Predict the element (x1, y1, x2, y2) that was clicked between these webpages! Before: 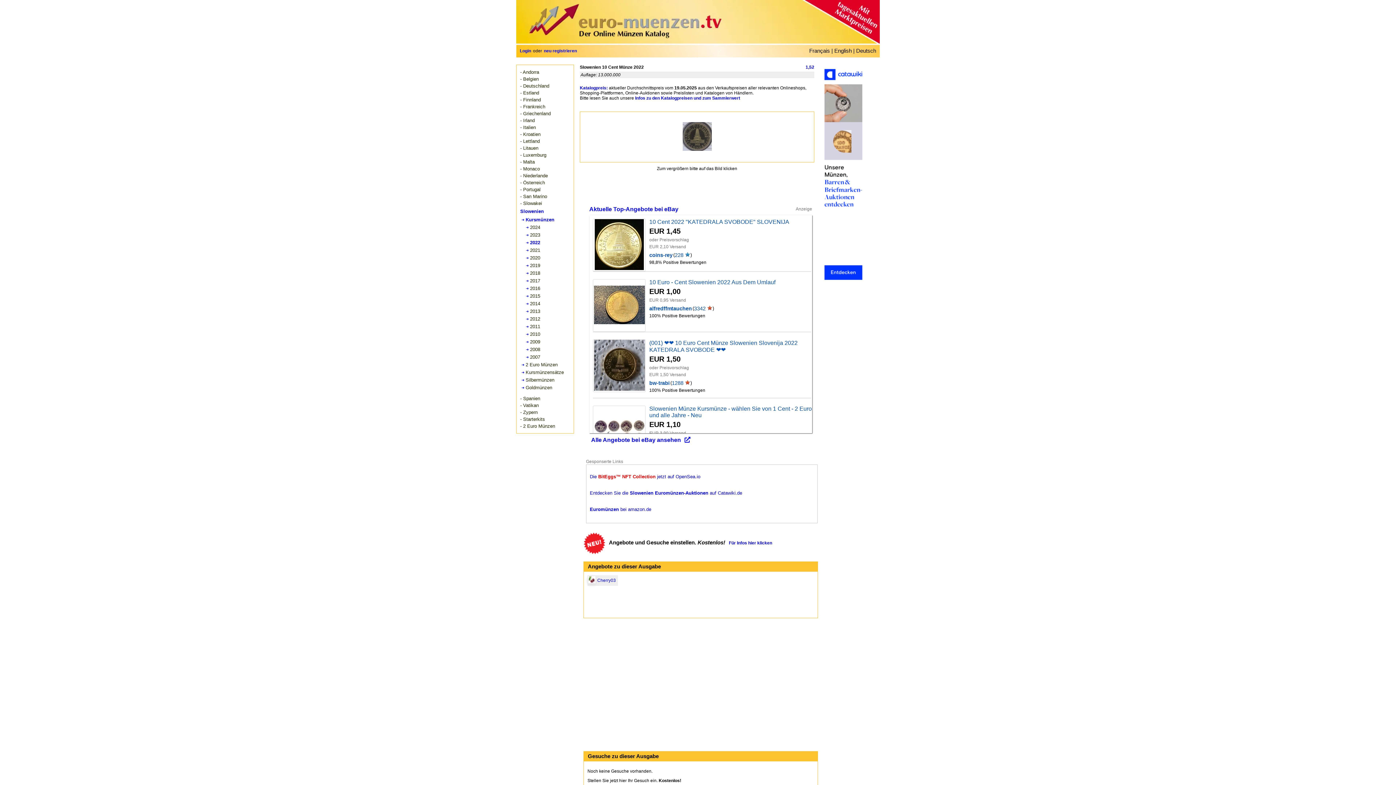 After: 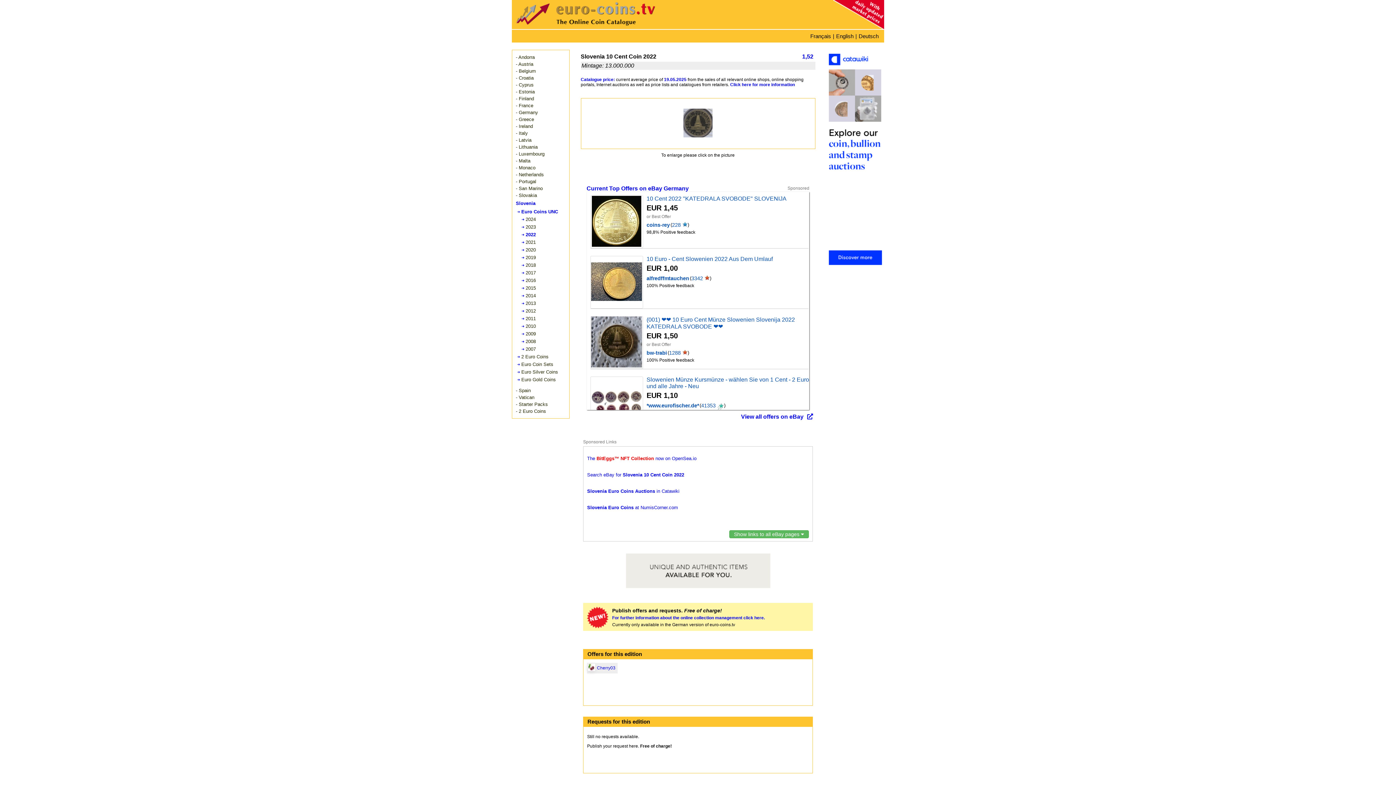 Action: bbox: (834, 47, 852, 53) label: English